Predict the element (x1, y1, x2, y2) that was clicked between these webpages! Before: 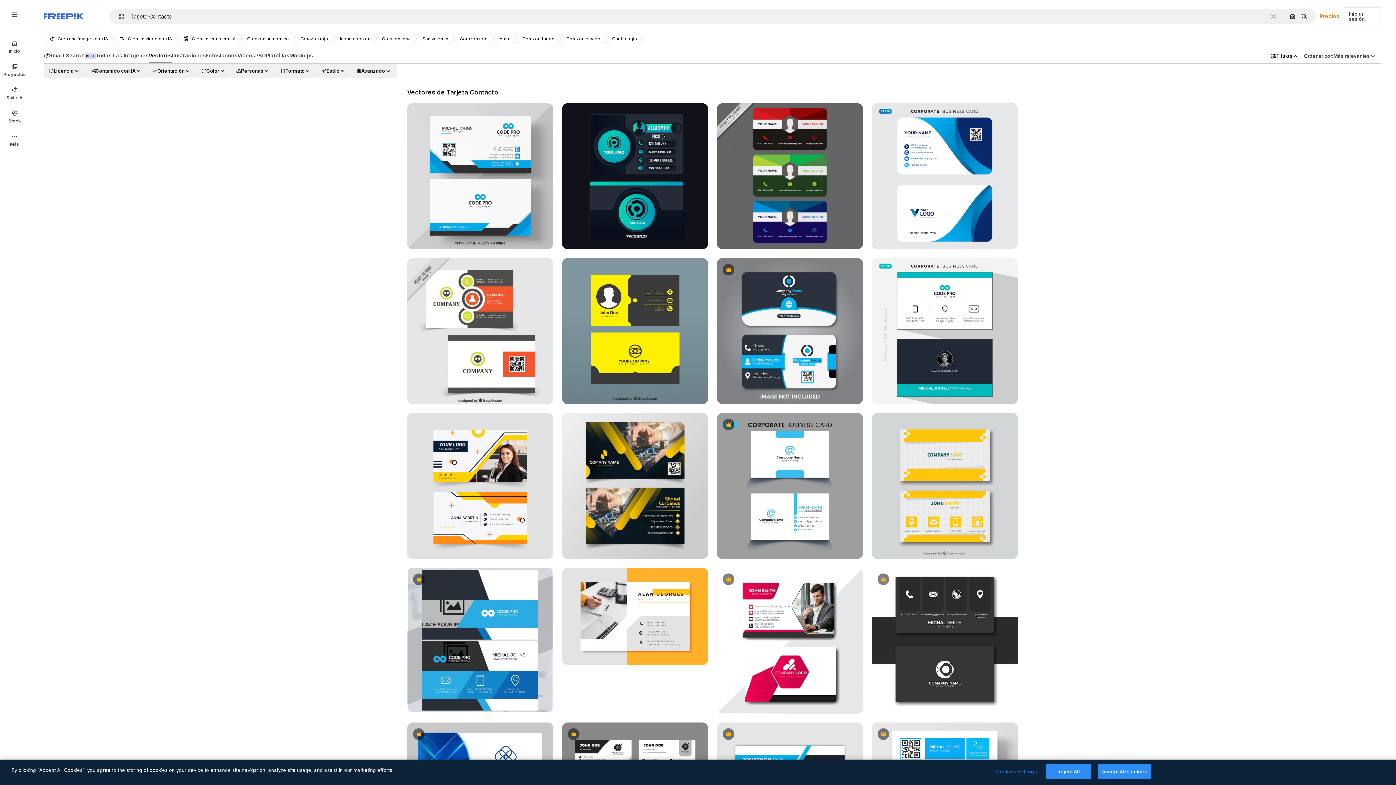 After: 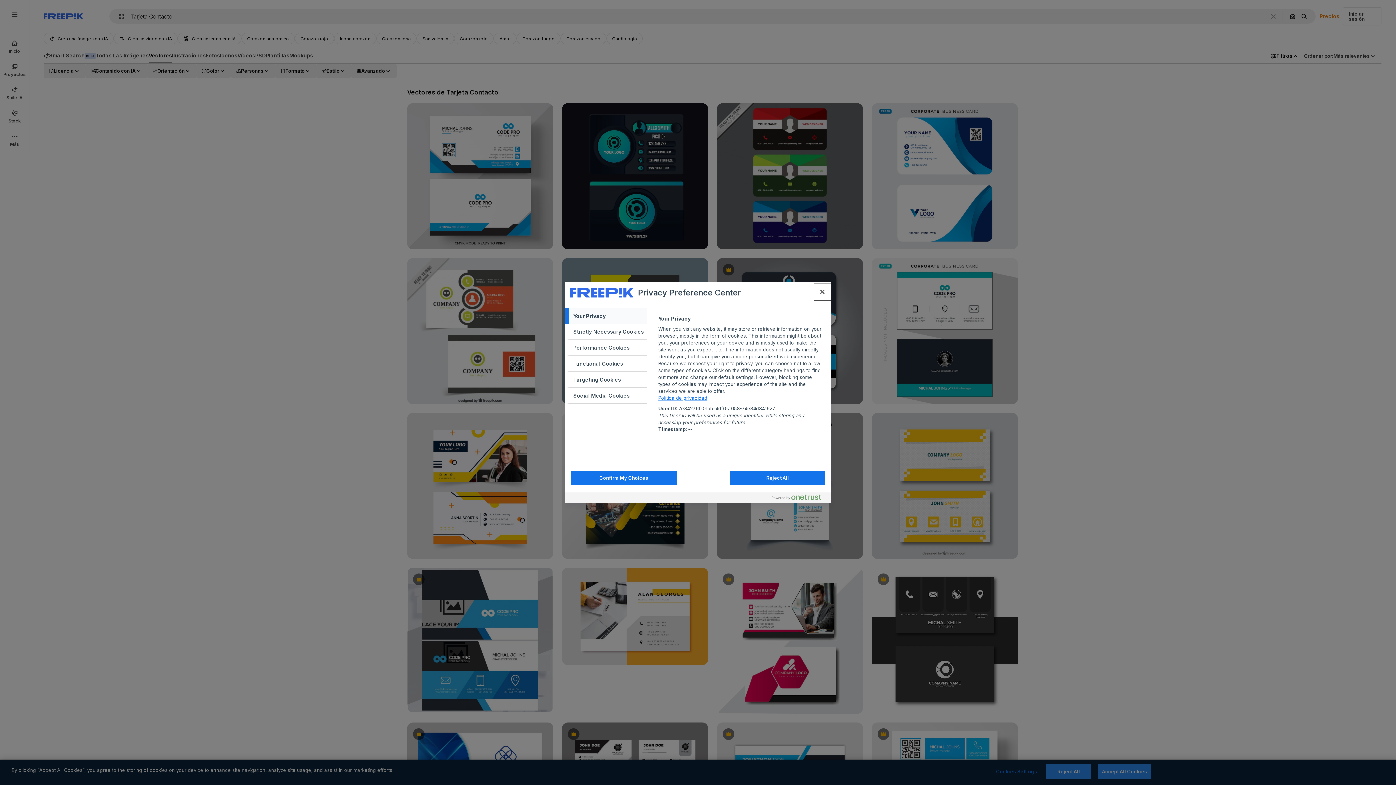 Action: bbox: (994, 765, 1039, 779) label: Cookies Settings